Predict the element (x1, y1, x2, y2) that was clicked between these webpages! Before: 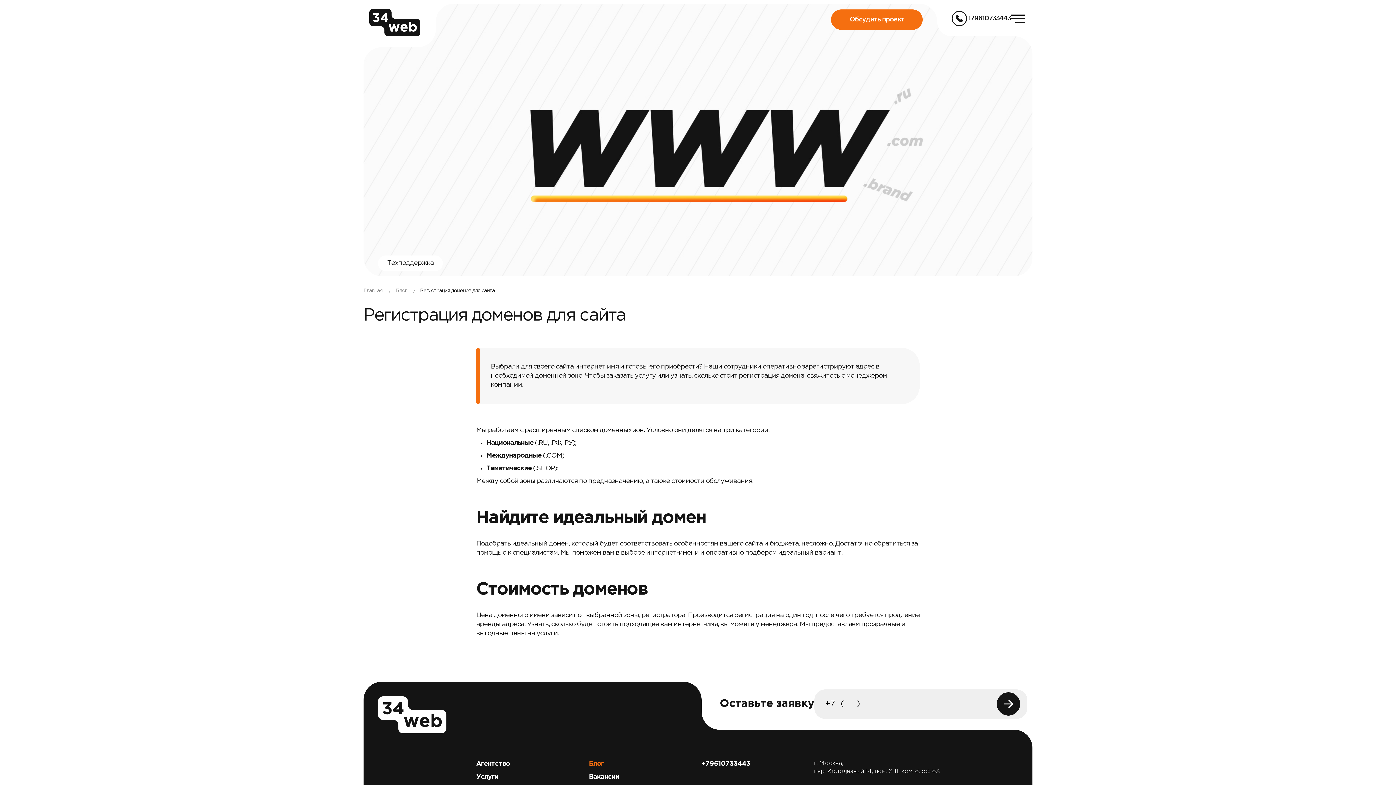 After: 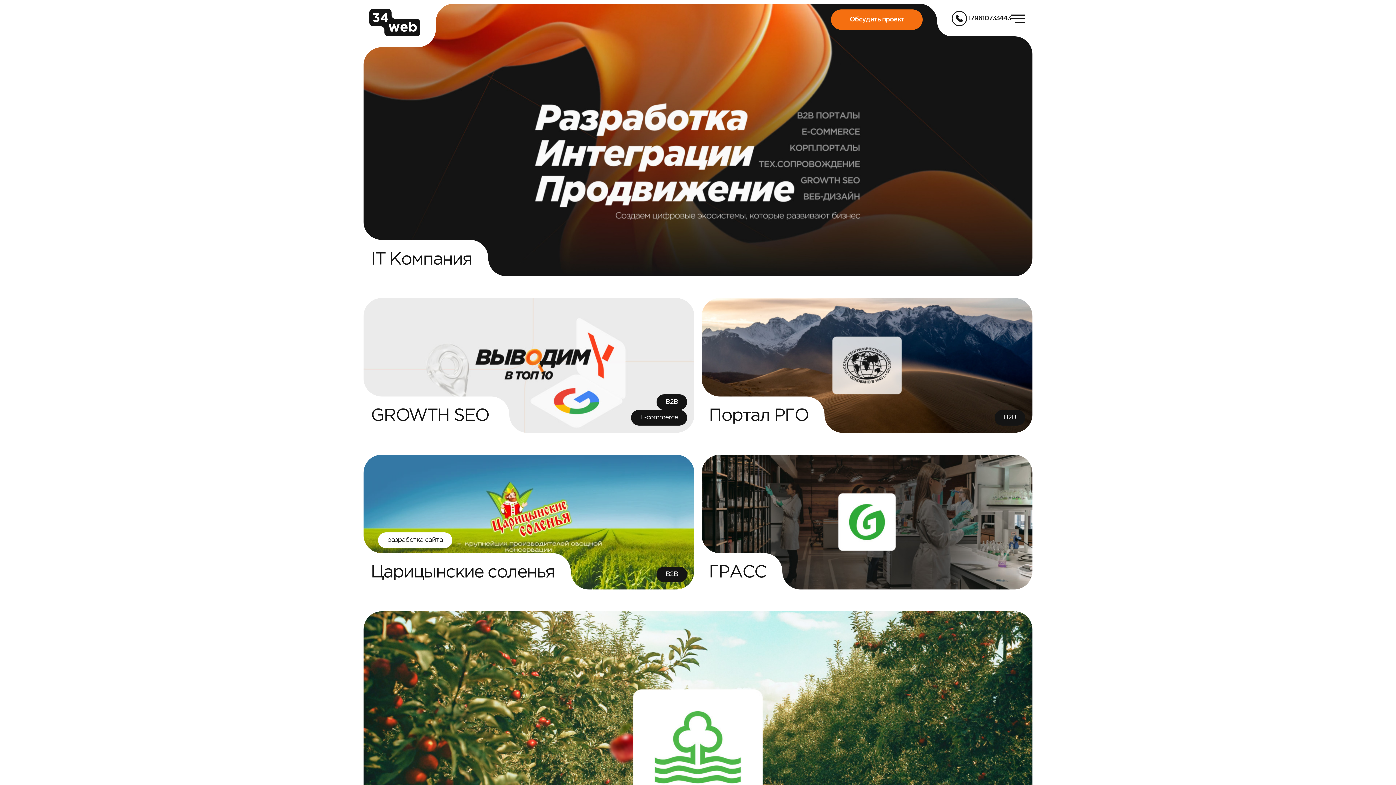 Action: bbox: (363, 288, 382, 293) label: Главная